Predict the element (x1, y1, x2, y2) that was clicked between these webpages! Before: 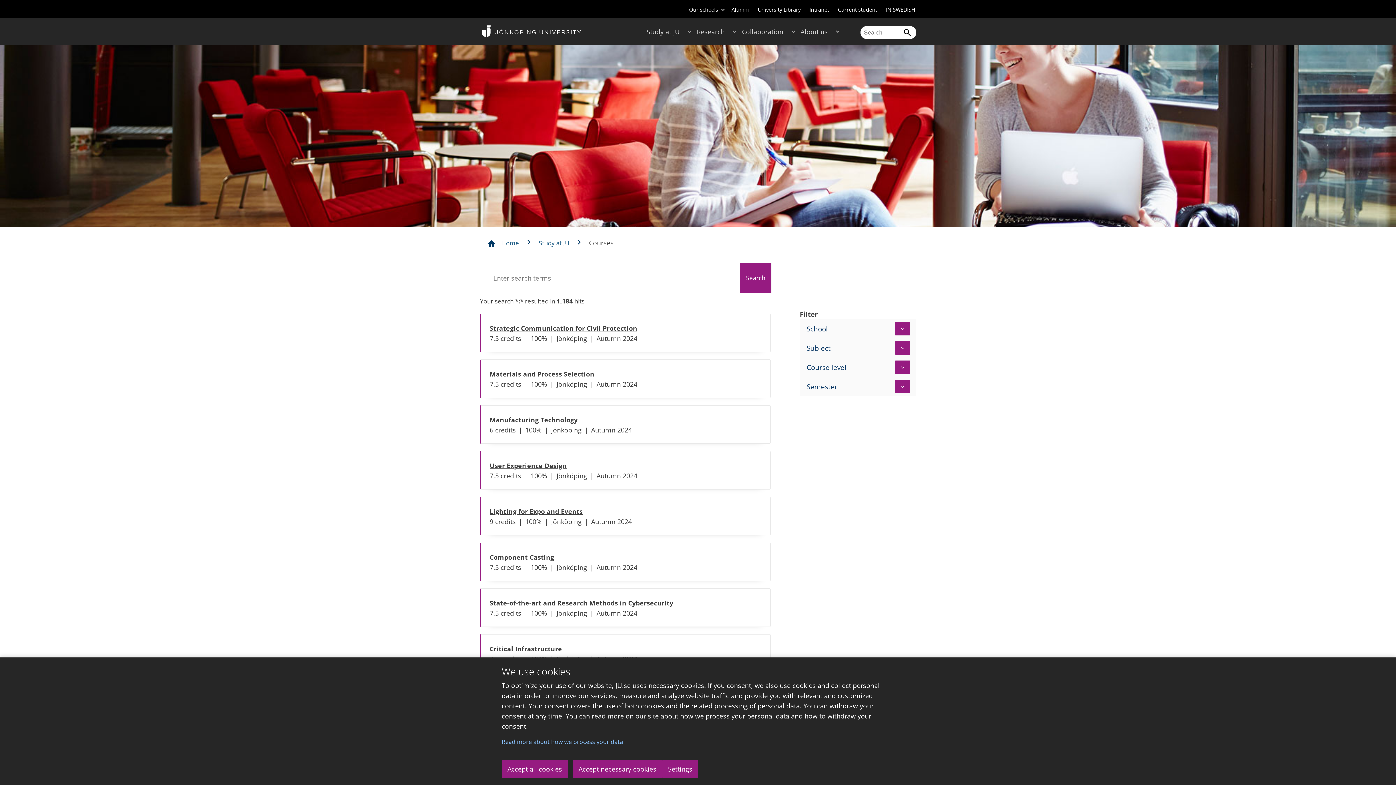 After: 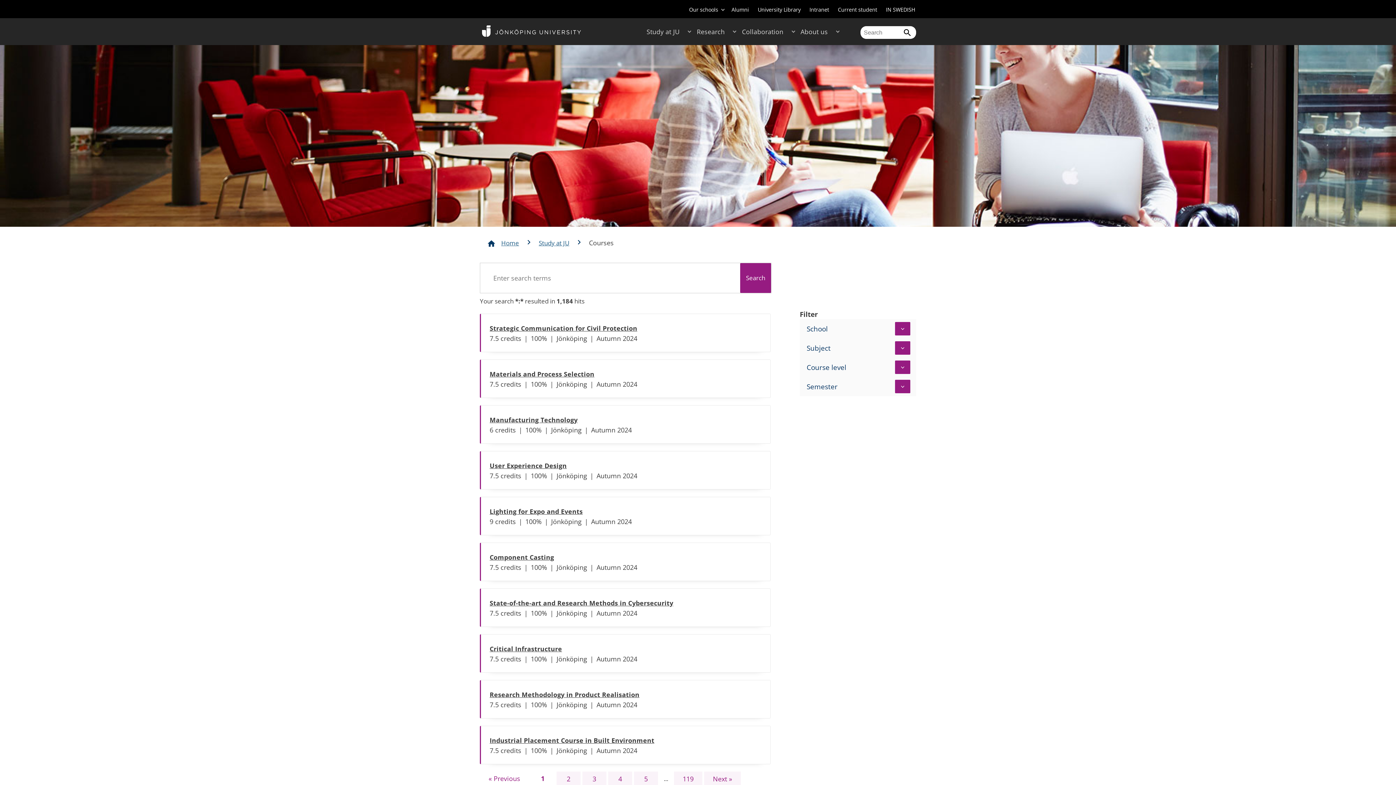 Action: bbox: (501, 760, 568, 778) label: Accept all cookies